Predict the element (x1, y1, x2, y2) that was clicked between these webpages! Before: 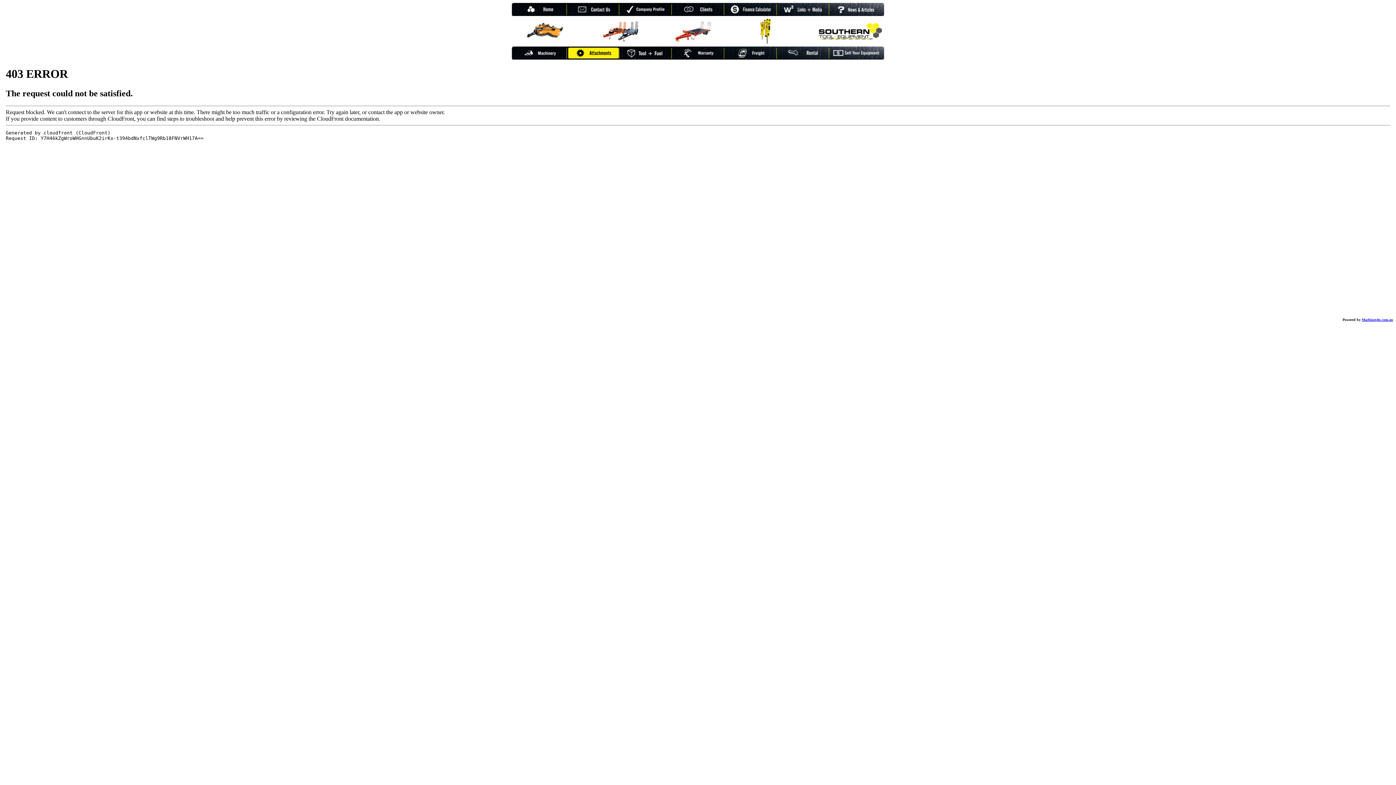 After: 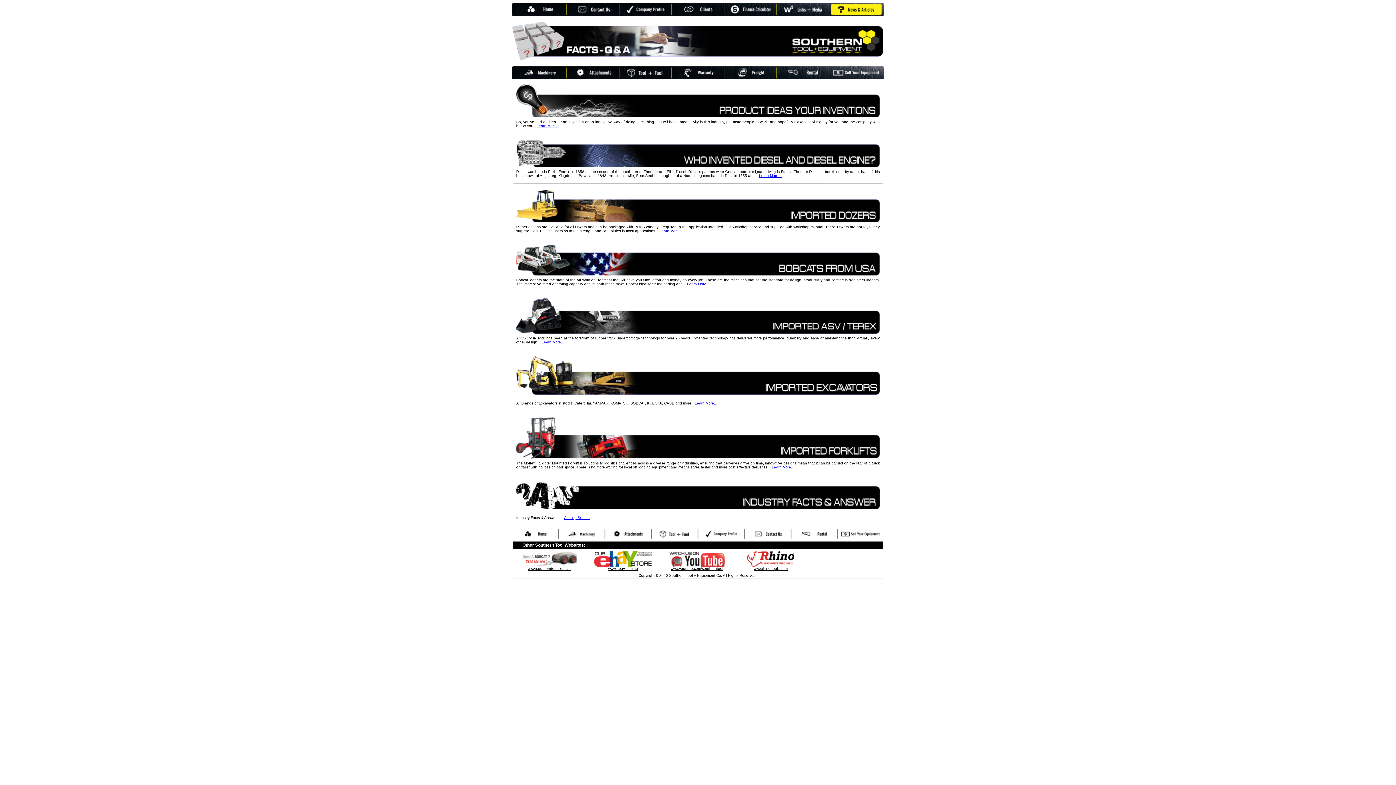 Action: bbox: (831, 9, 881, 16)